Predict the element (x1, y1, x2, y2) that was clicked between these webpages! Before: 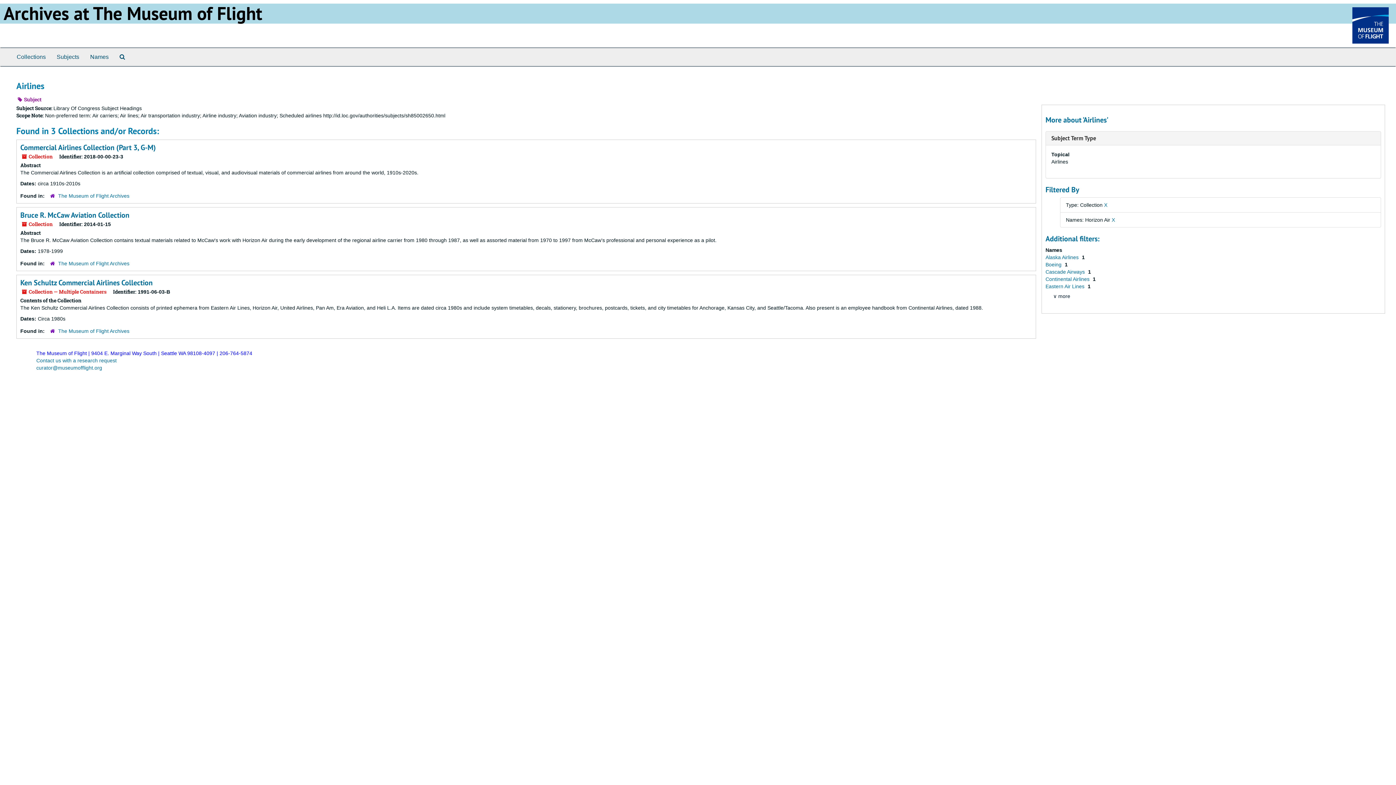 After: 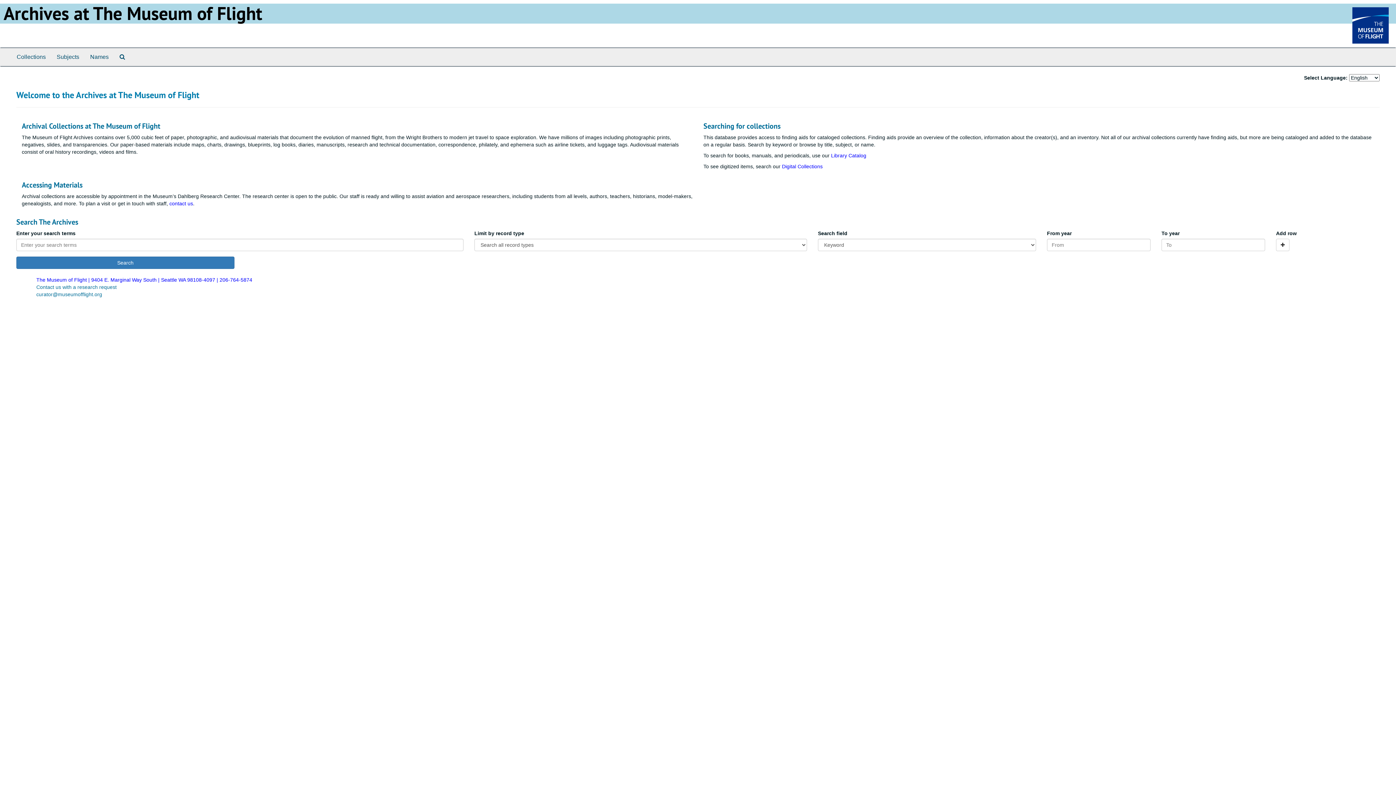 Action: bbox: (3, 1, 262, 25) label: Archives at The Museum of Flight